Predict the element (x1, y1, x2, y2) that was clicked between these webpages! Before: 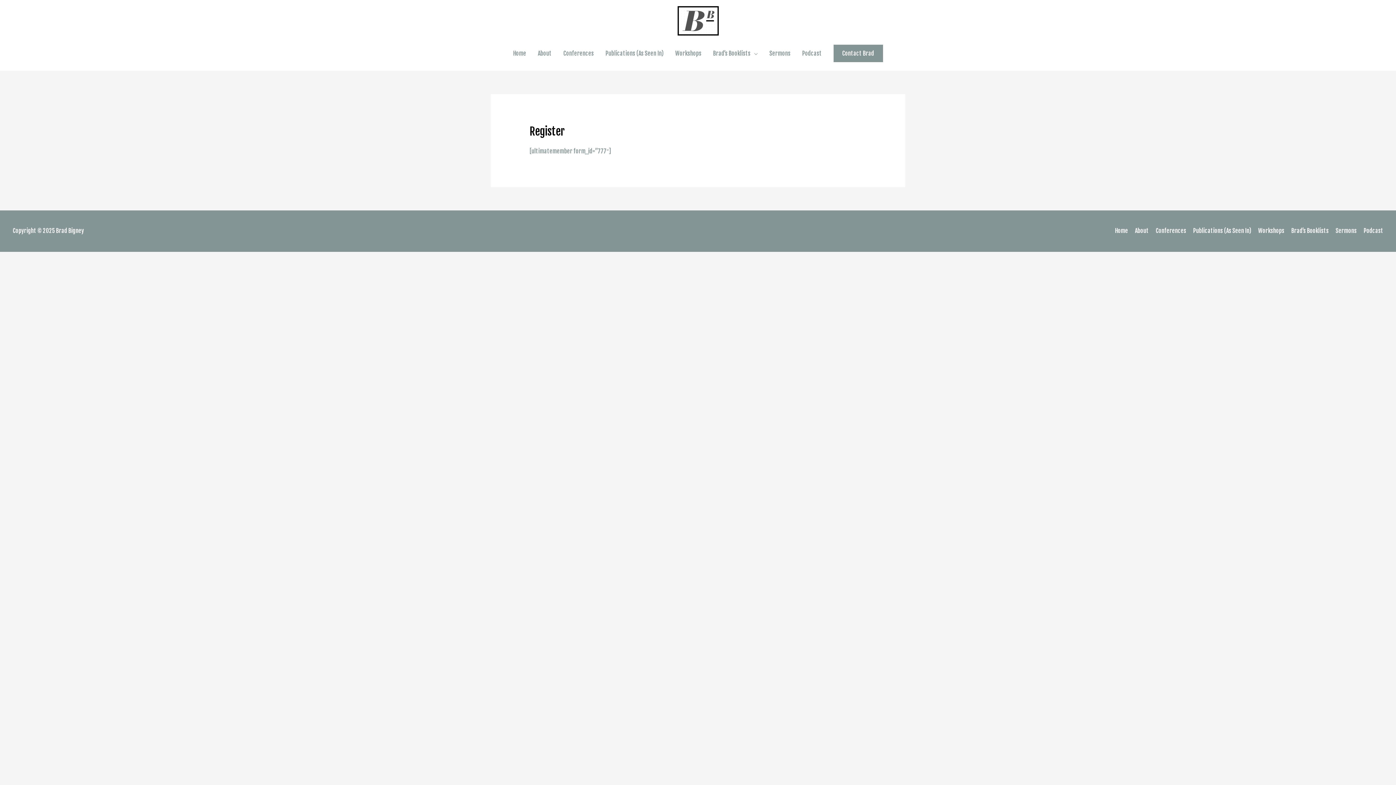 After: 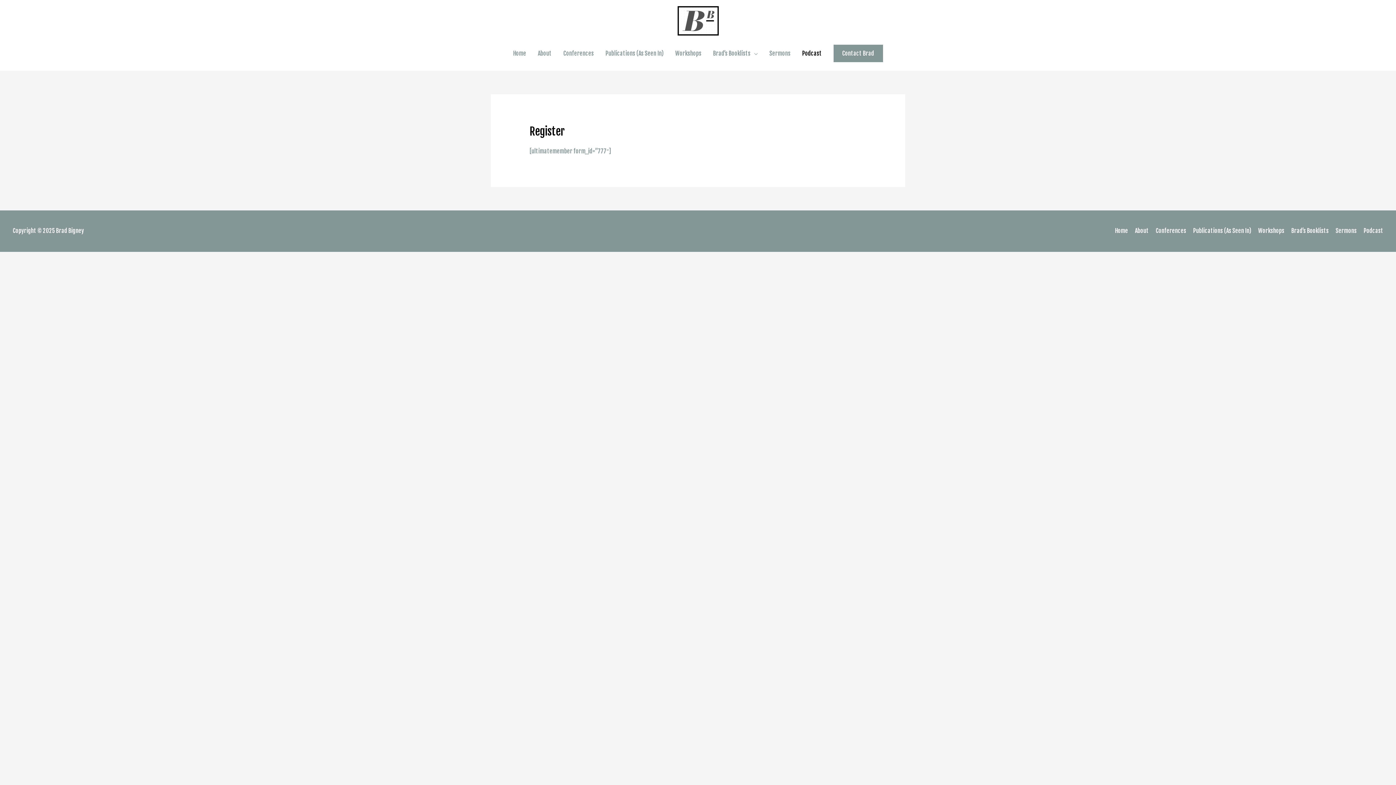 Action: label: Podcast bbox: (796, 41, 827, 65)